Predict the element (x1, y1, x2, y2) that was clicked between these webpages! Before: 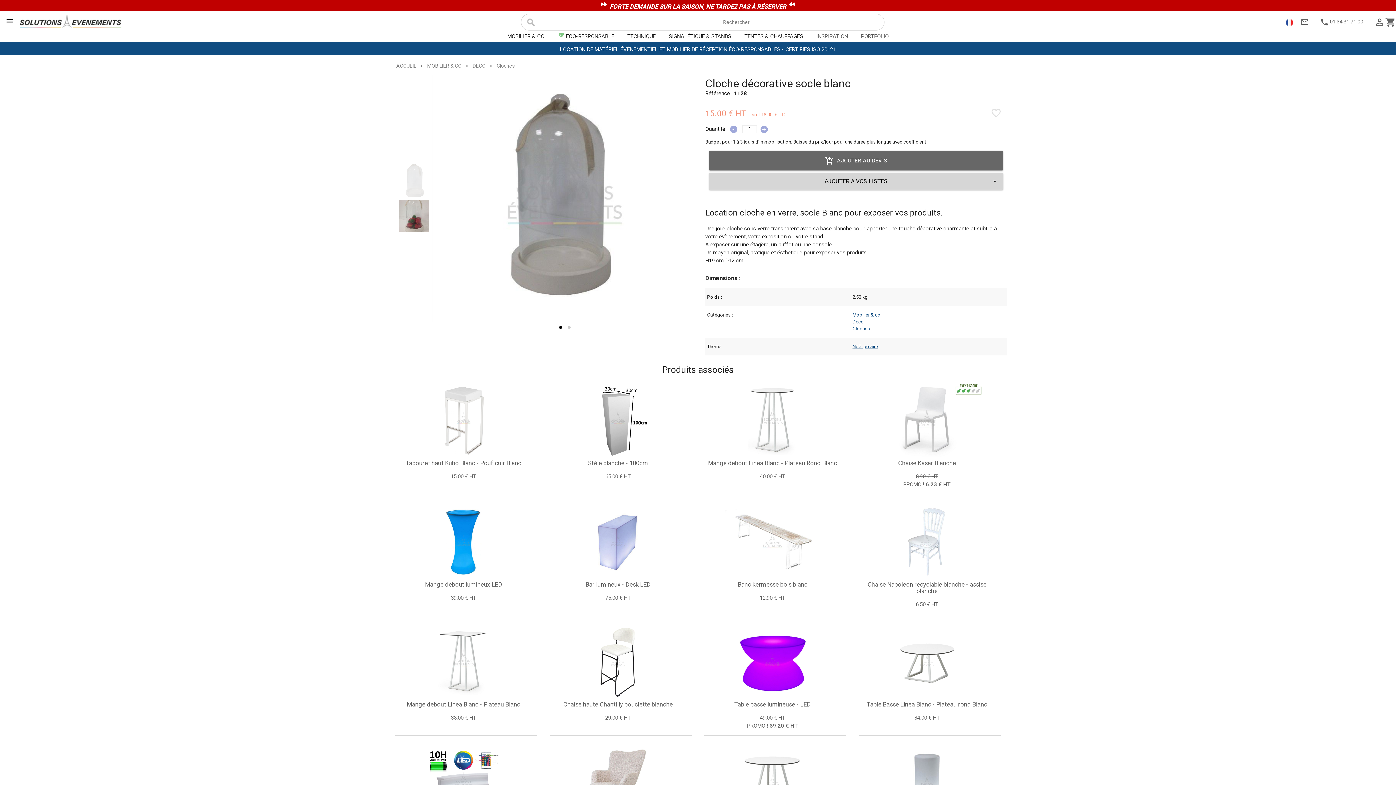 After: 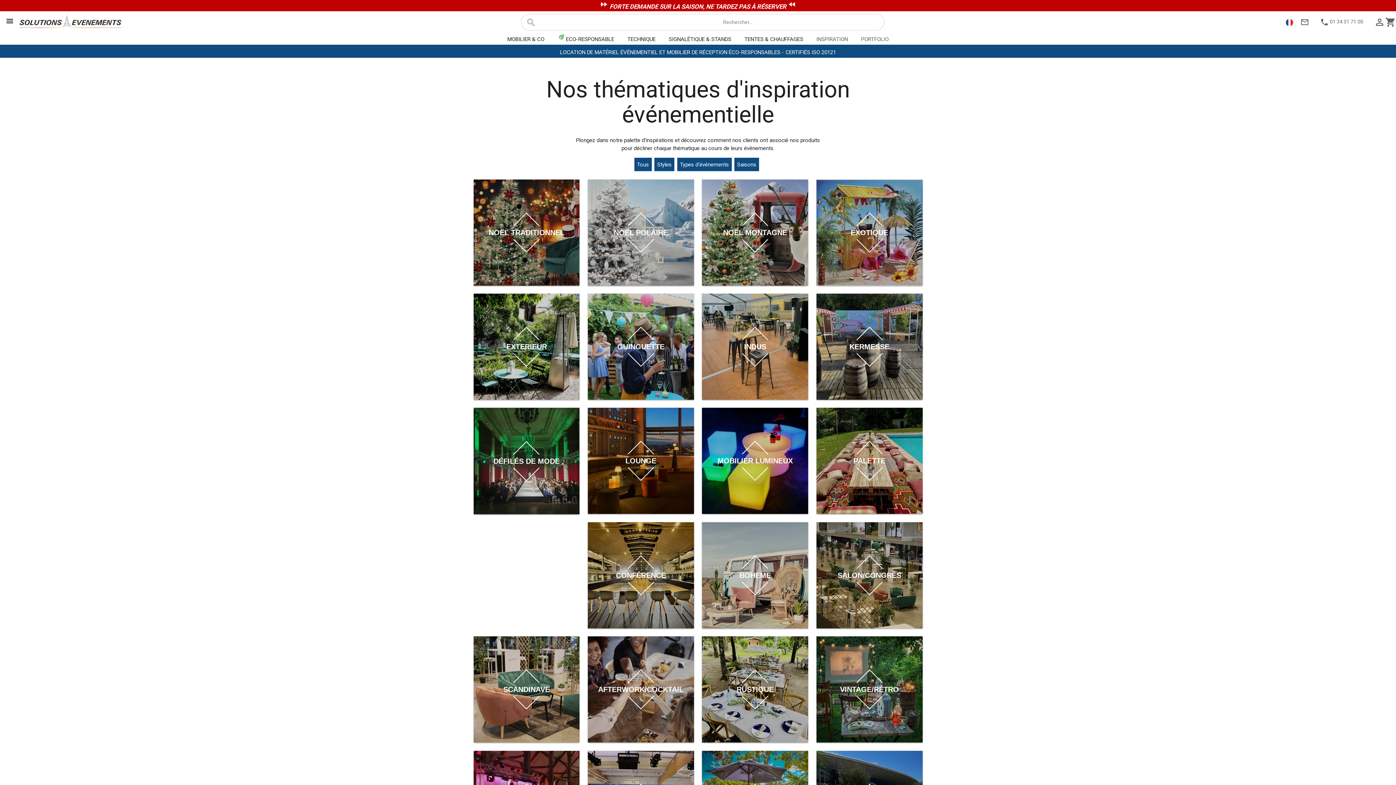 Action: label: INSPIRATION bbox: (816, 33, 848, 39)